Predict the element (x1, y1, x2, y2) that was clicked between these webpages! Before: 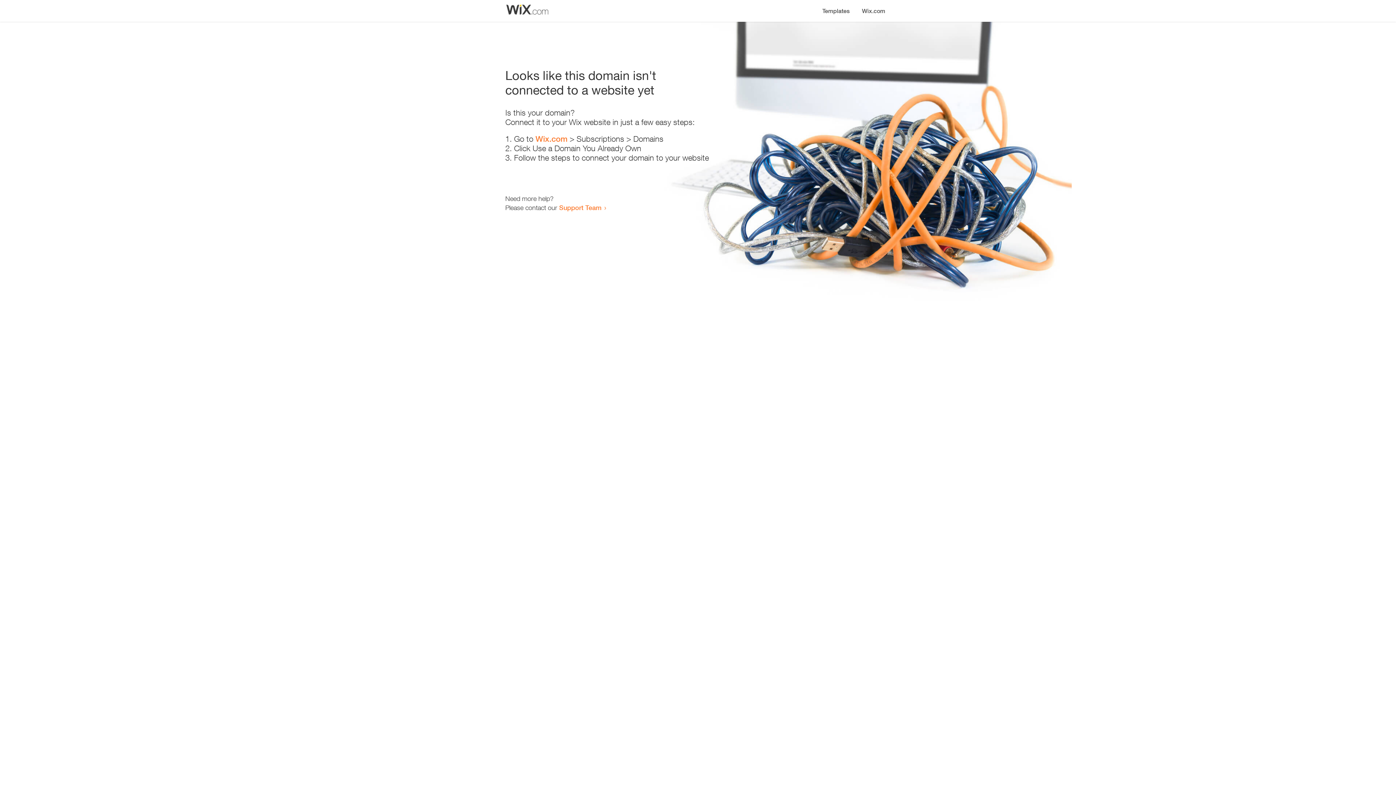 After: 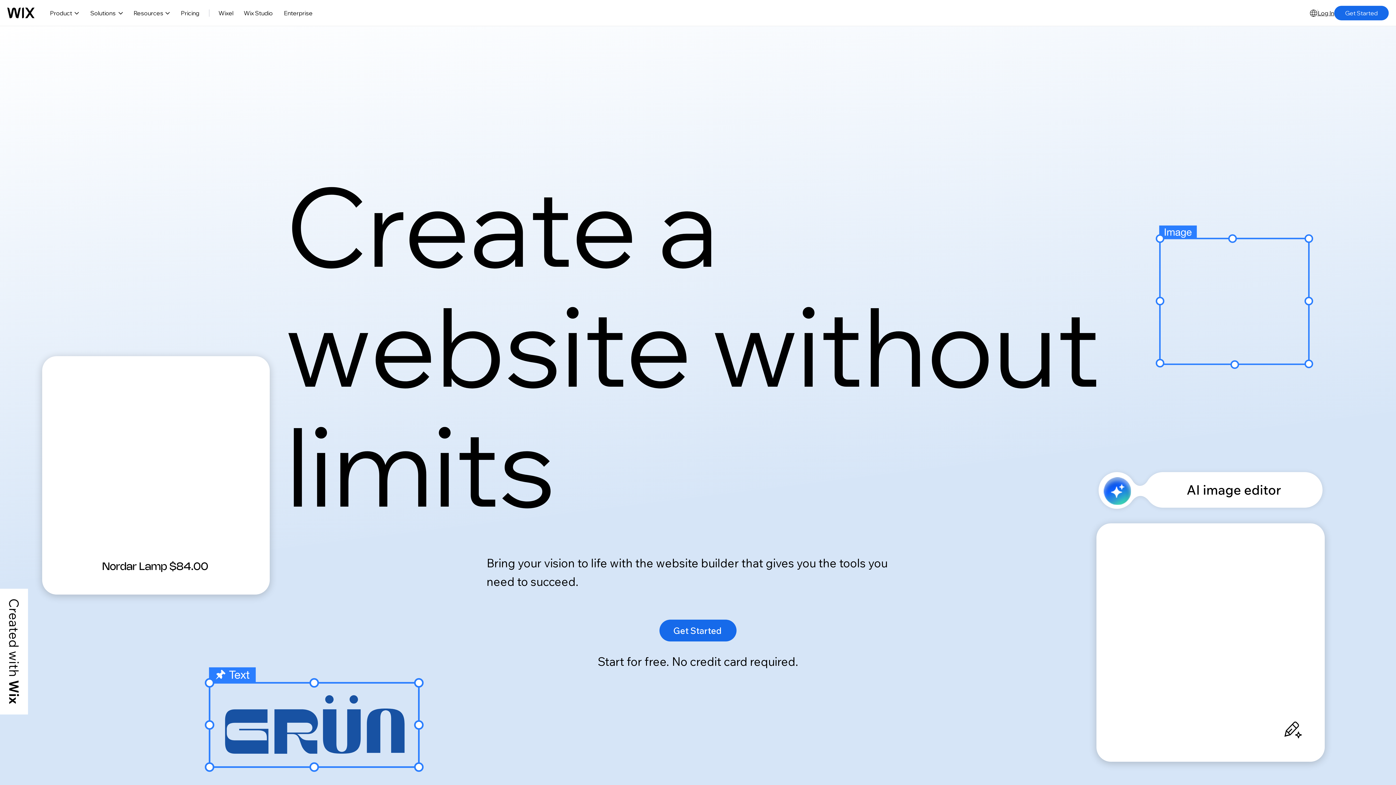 Action: bbox: (535, 134, 567, 143) label: Wix.com